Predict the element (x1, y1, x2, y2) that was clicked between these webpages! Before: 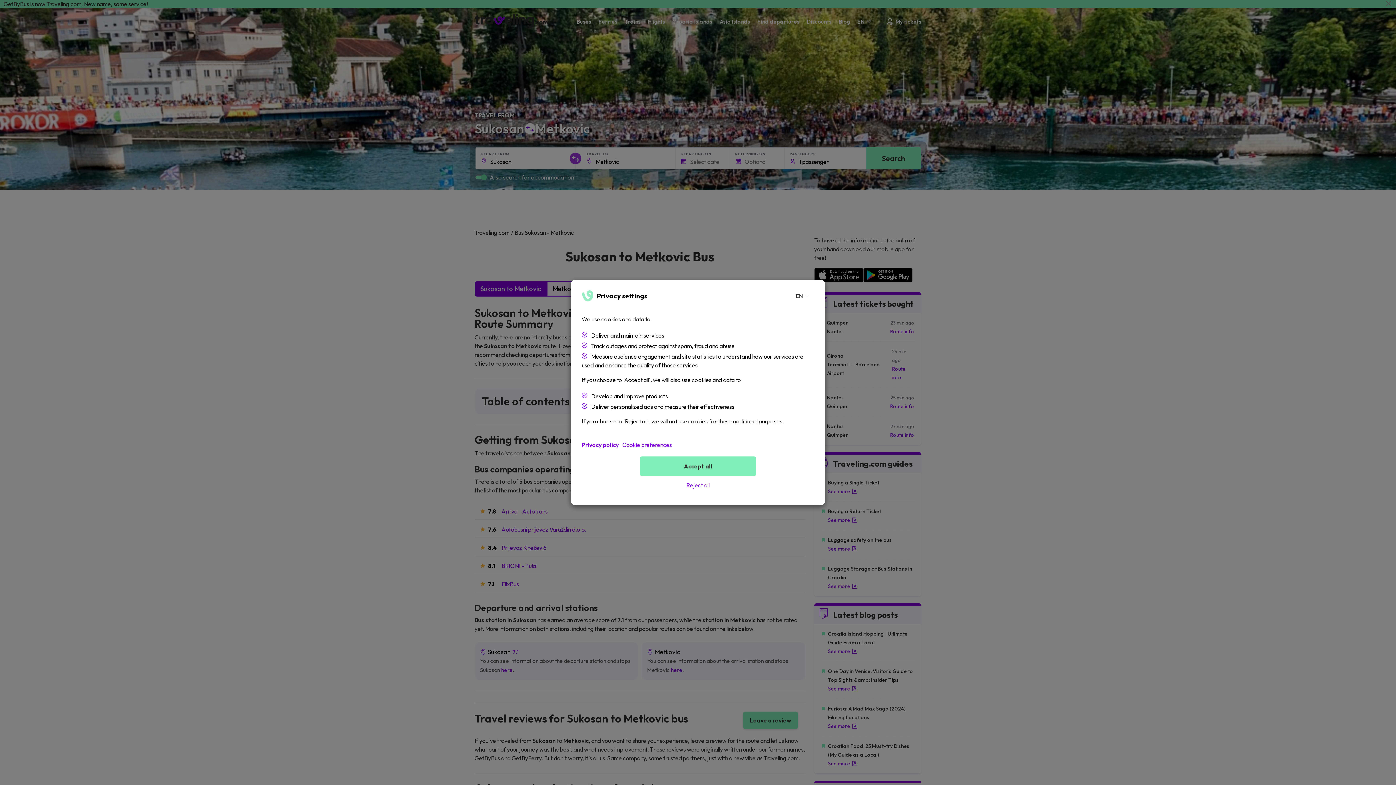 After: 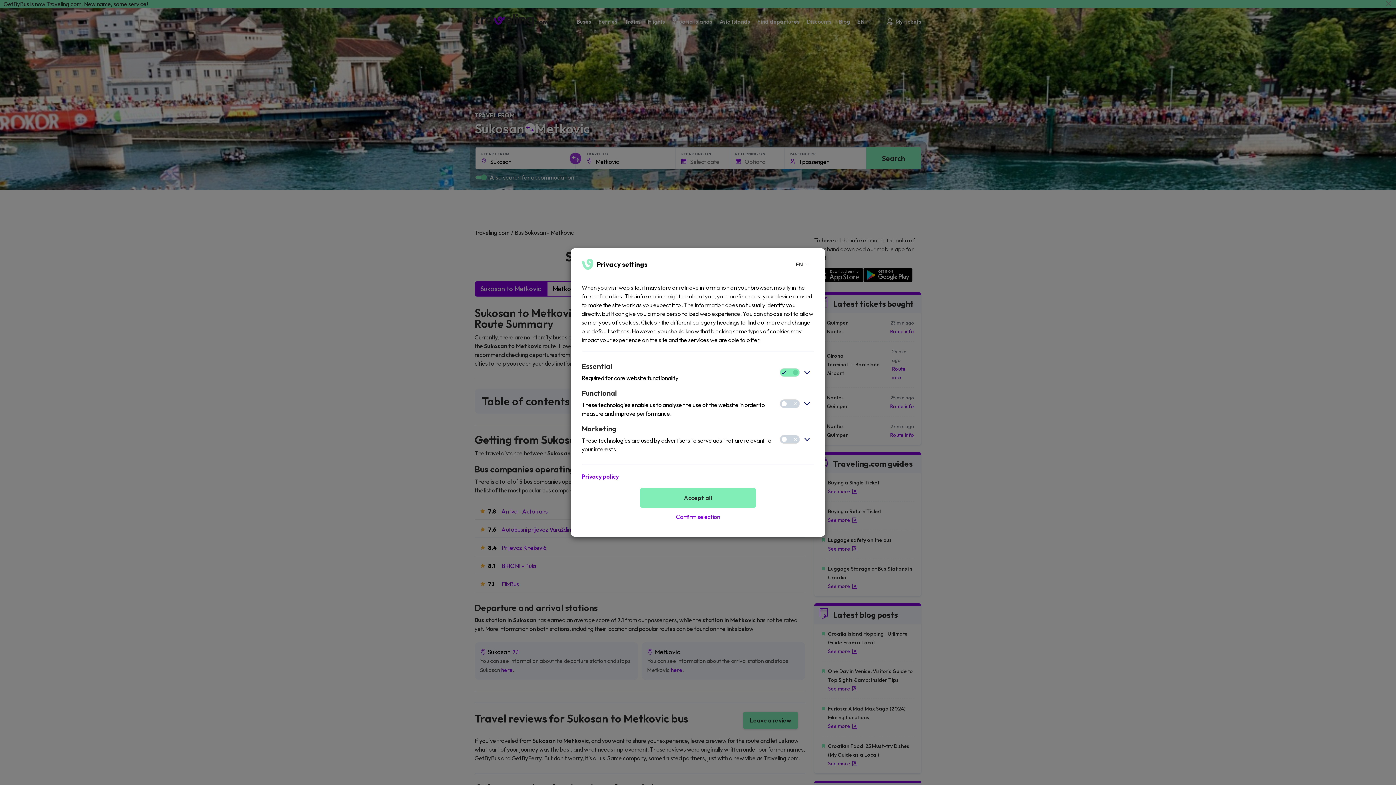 Action: label: Cookie preferences bbox: (622, 440, 672, 449)